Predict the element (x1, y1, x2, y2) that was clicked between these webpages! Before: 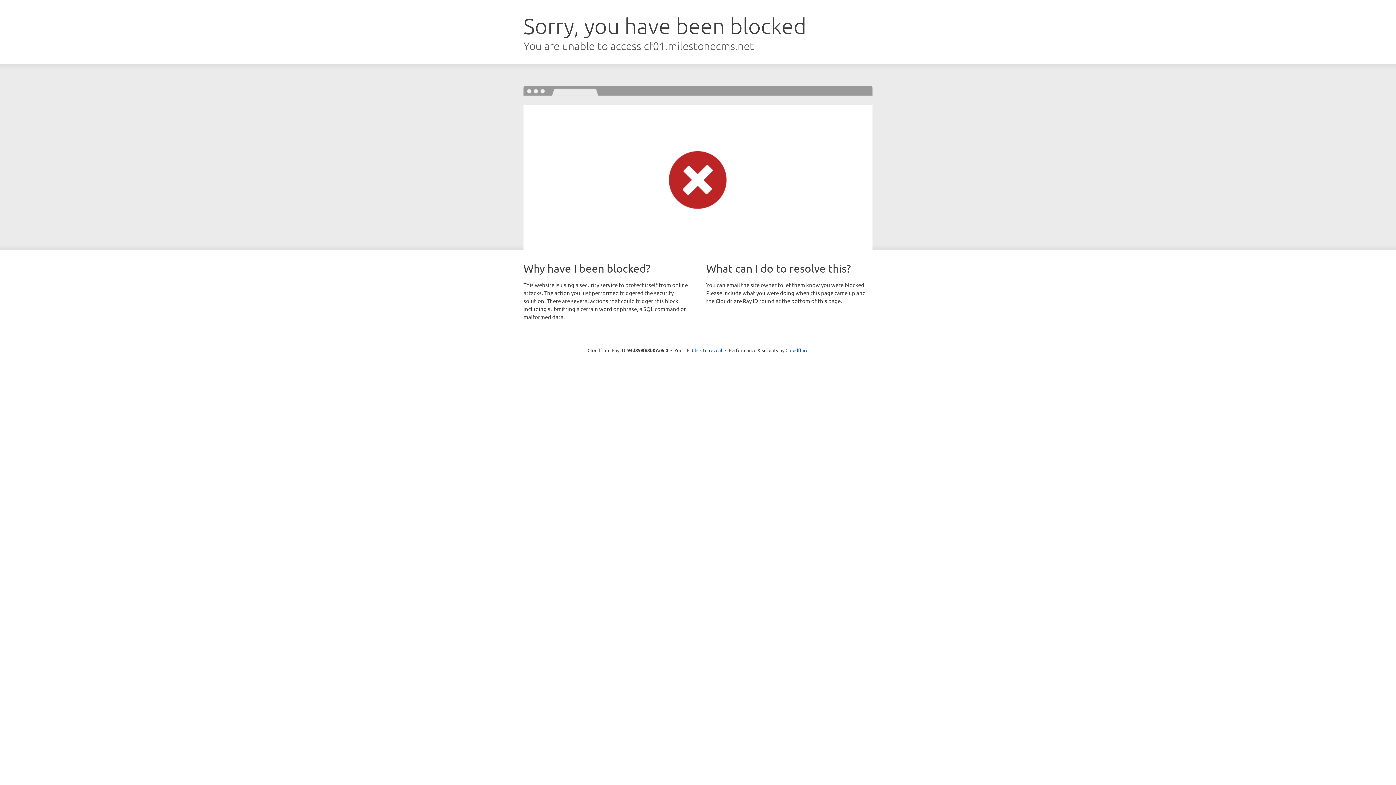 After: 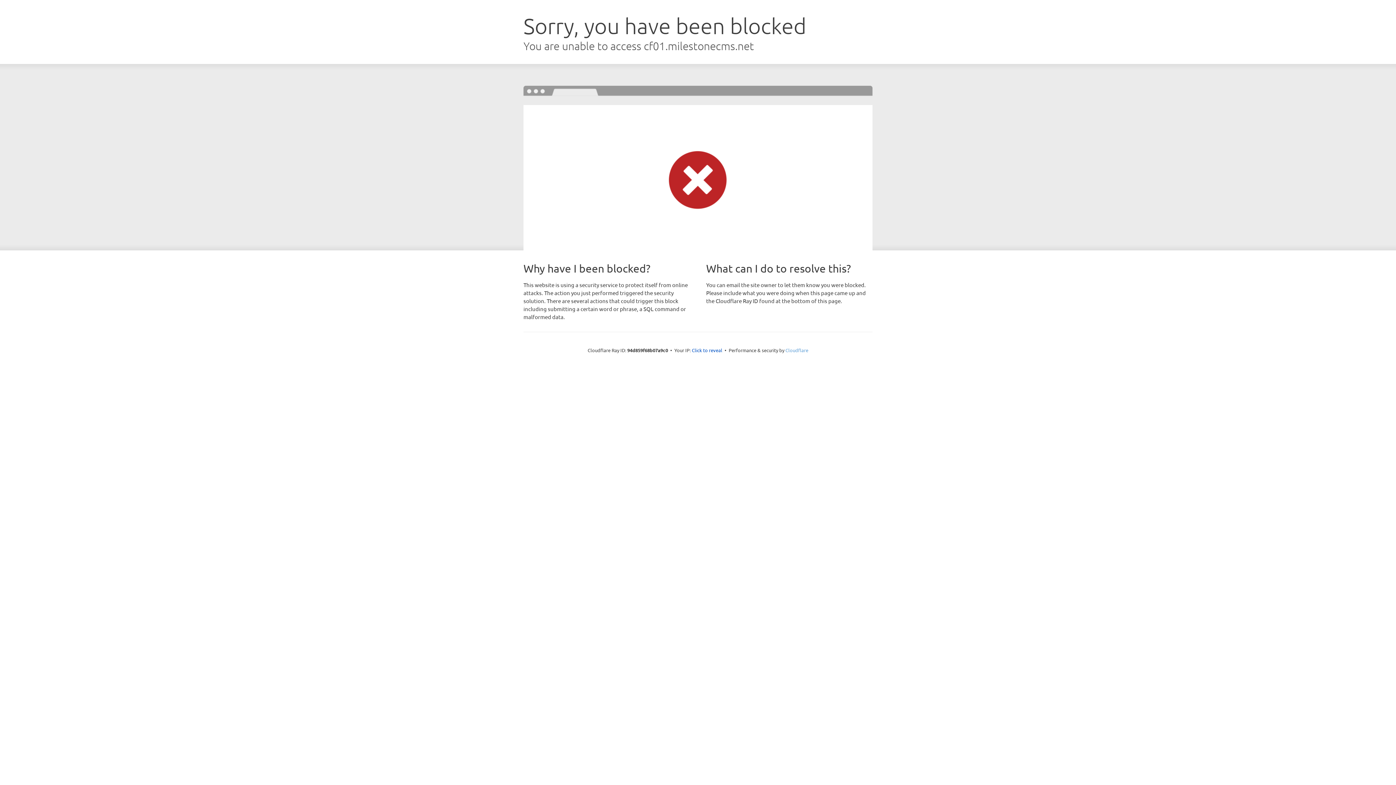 Action: label: Cloudflare bbox: (785, 347, 808, 353)